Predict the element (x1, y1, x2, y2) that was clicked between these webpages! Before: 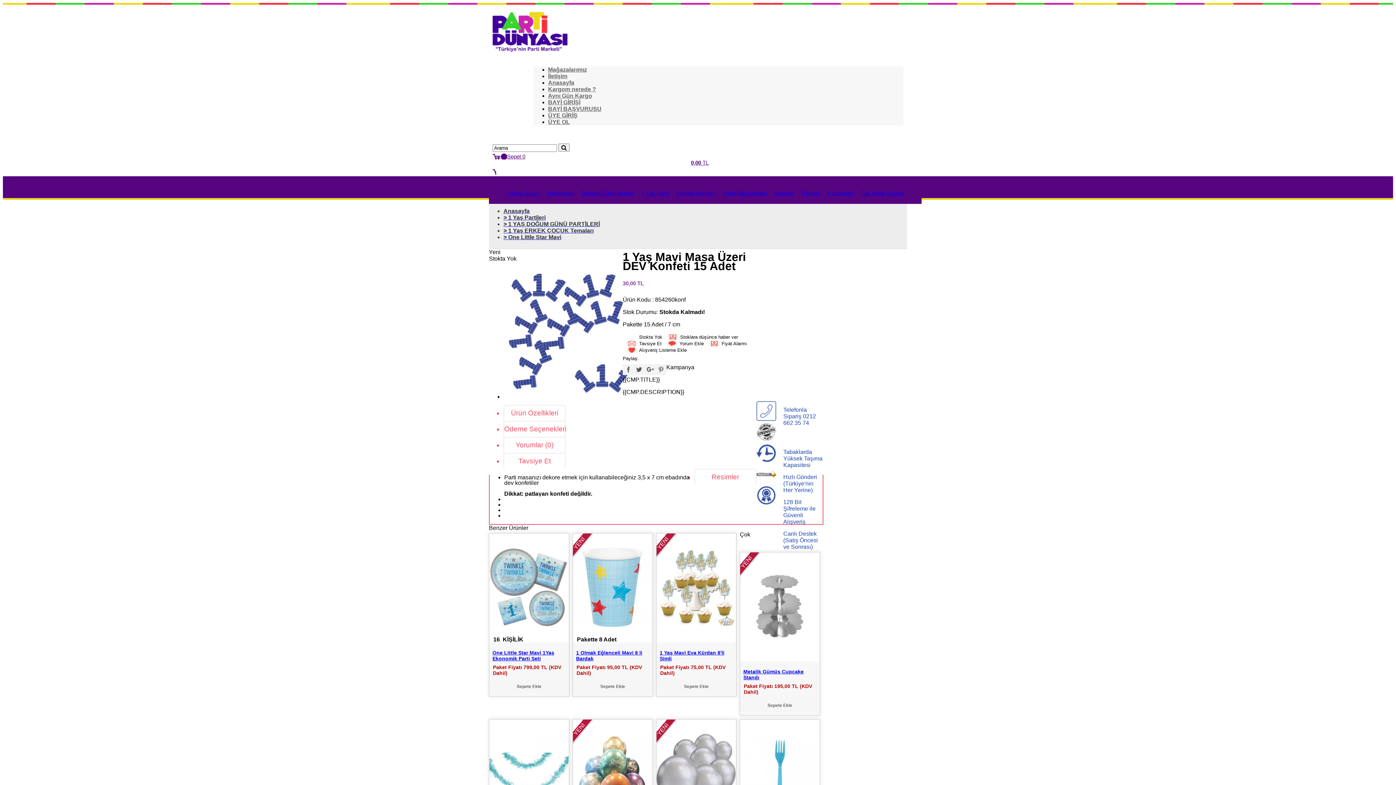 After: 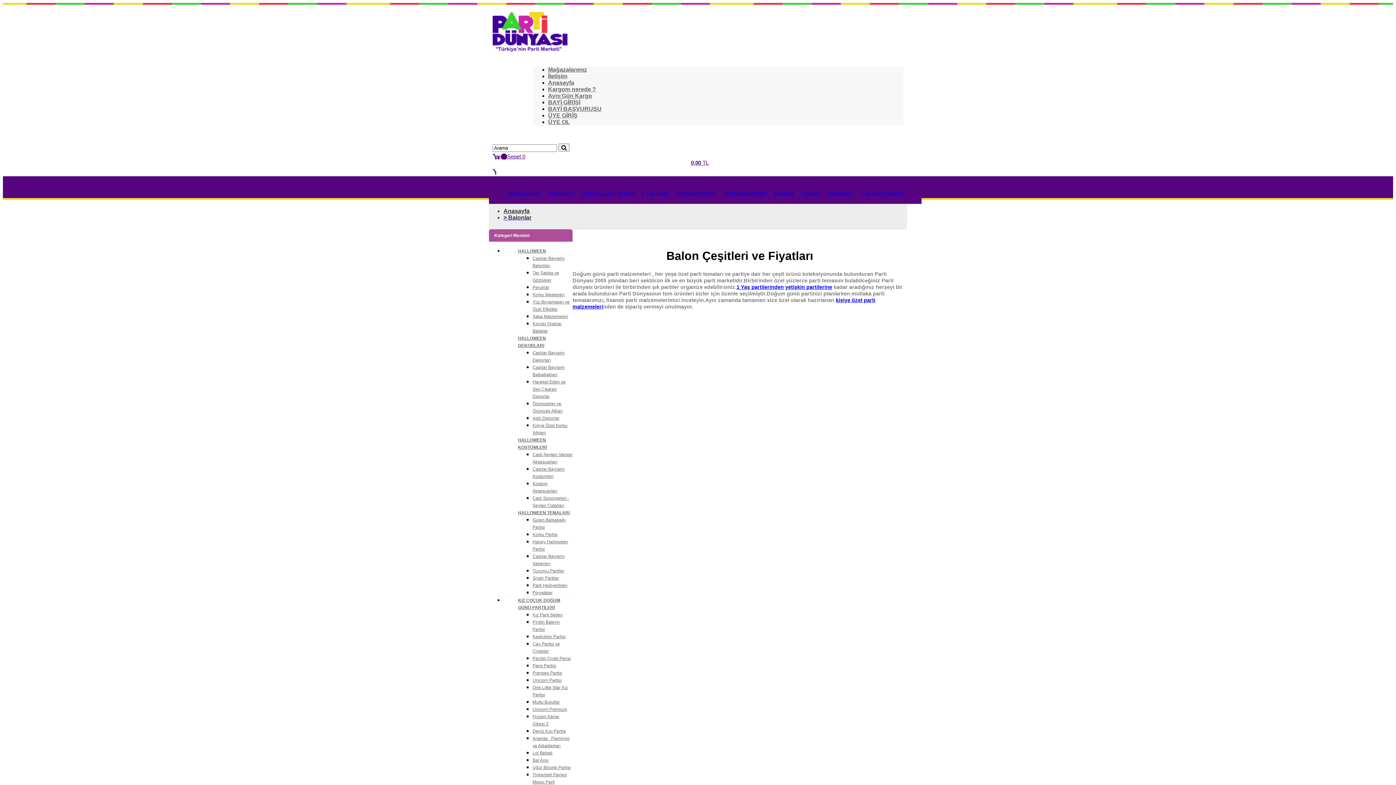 Action: label: Balonlar bbox: (774, 189, 794, 196)